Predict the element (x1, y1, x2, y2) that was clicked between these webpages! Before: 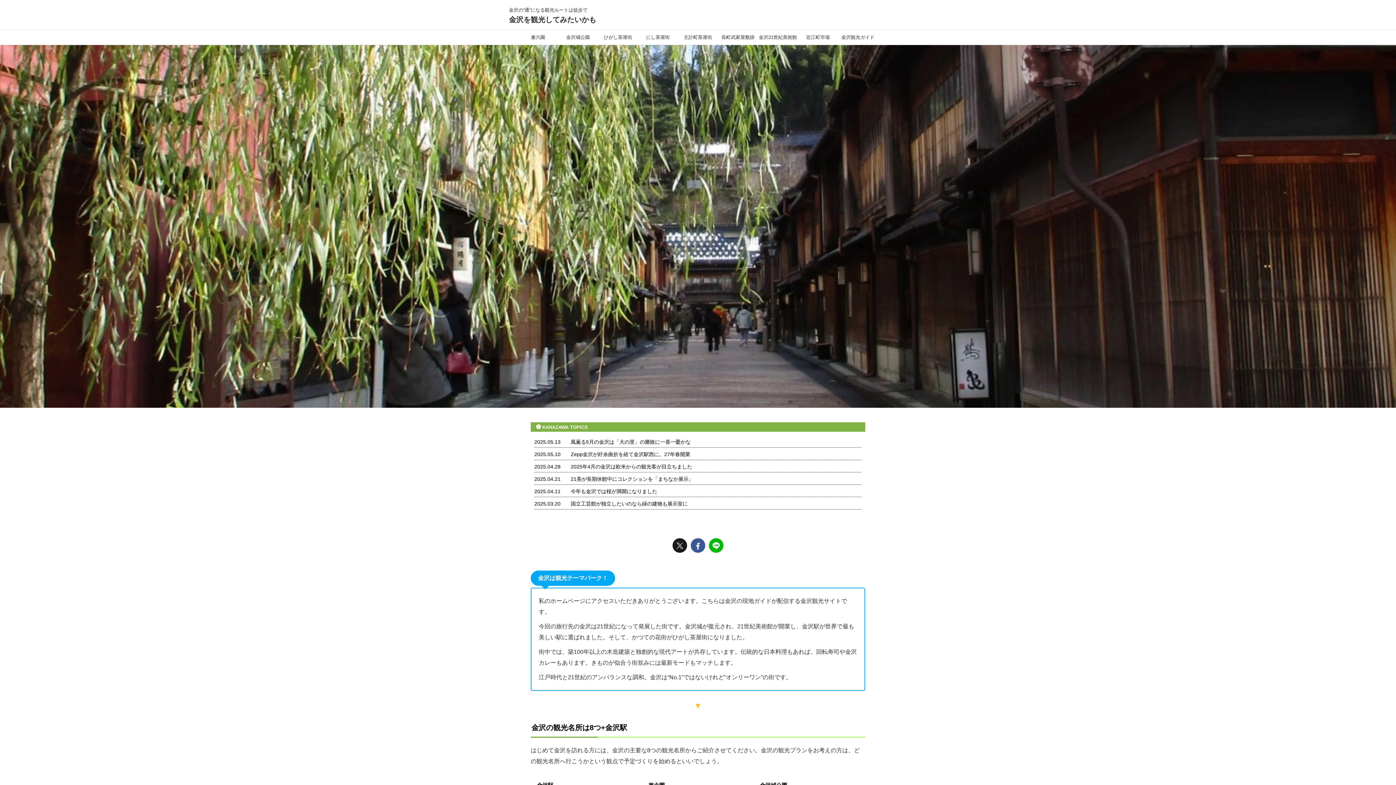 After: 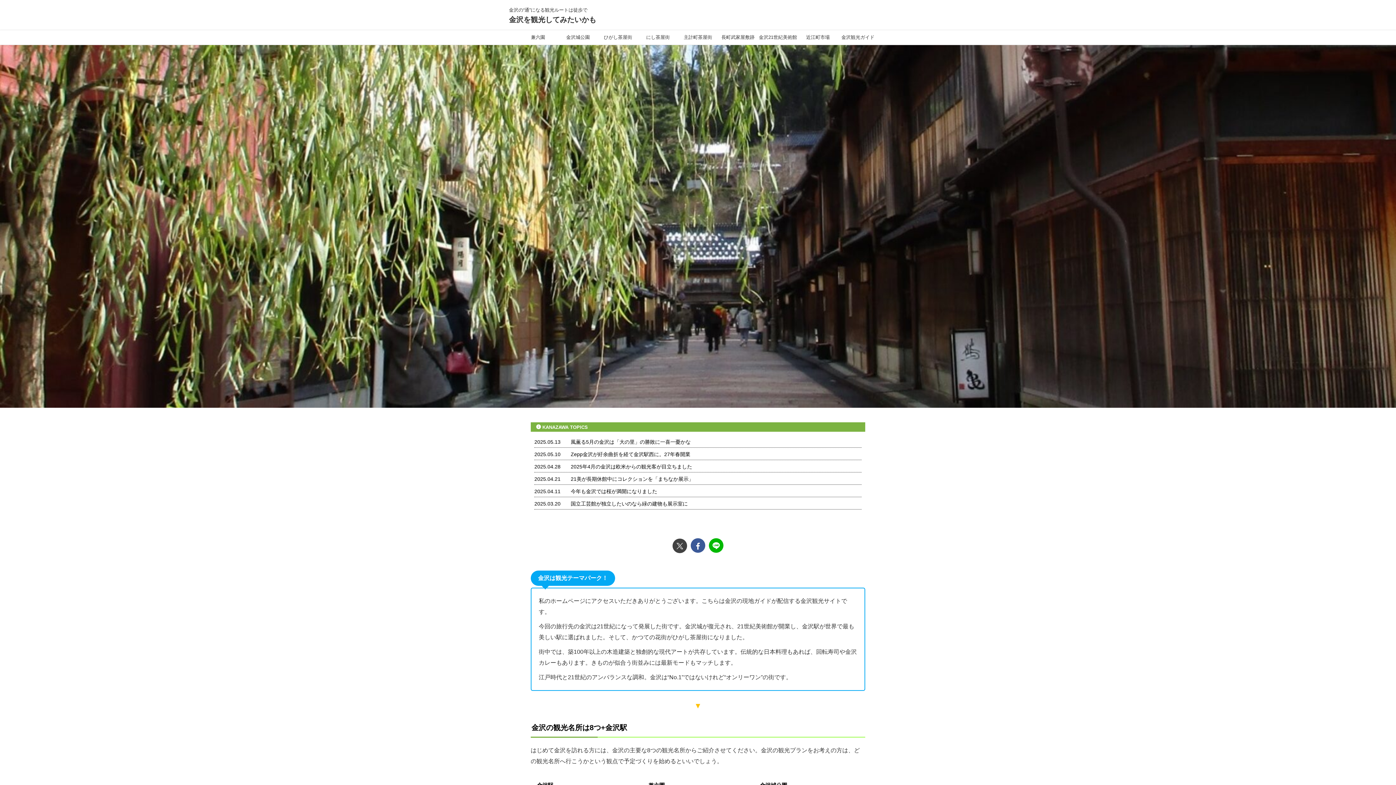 Action: bbox: (672, 538, 687, 553)